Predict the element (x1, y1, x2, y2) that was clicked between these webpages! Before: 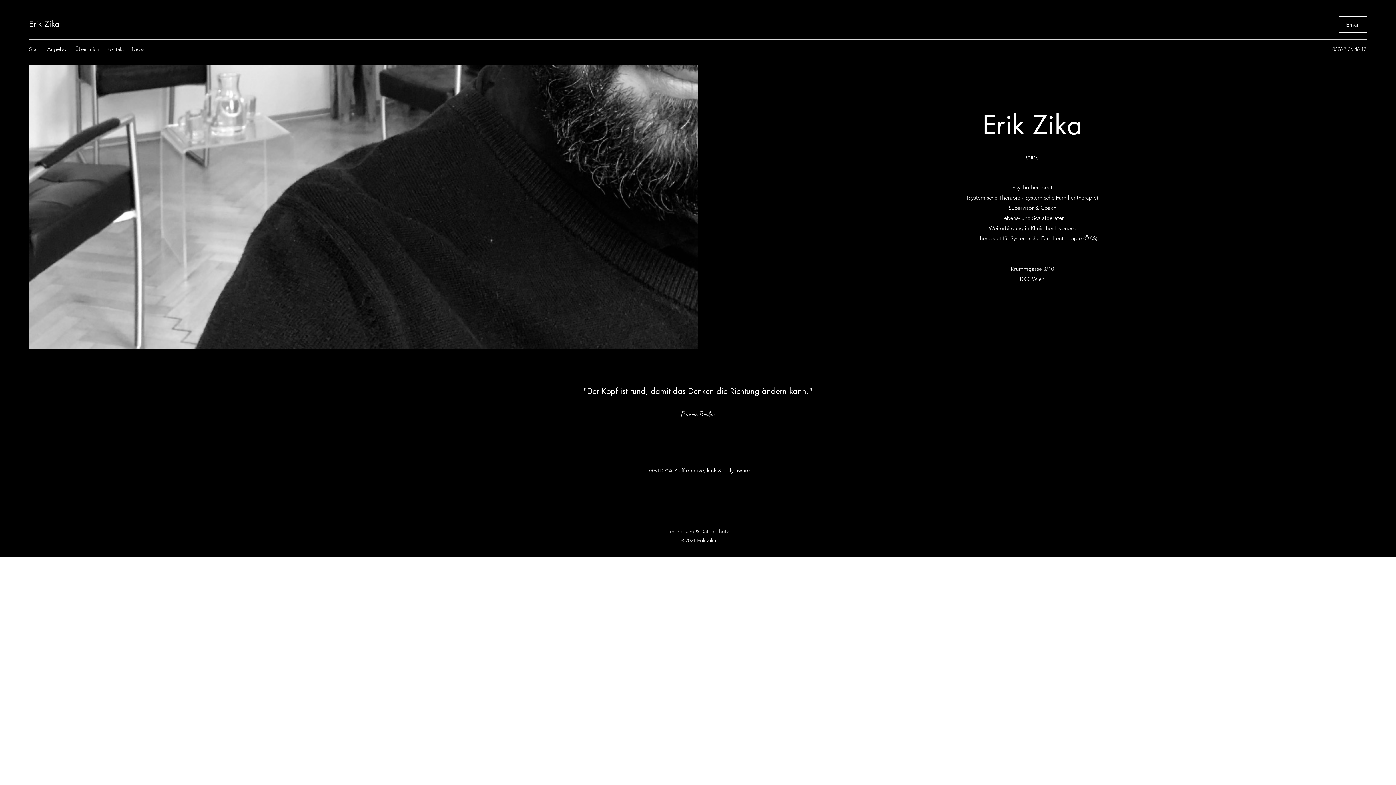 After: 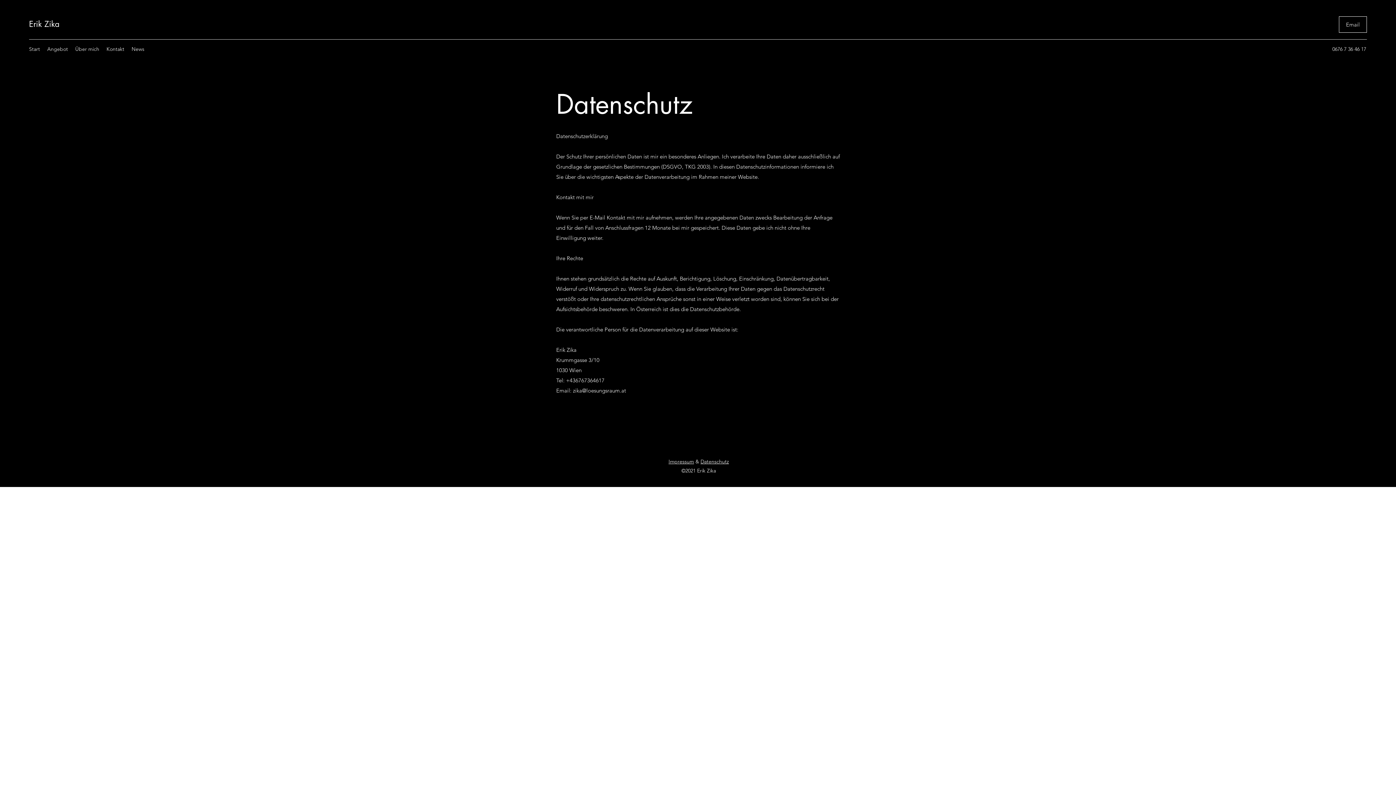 Action: bbox: (700, 528, 729, 534) label: Datenschutz